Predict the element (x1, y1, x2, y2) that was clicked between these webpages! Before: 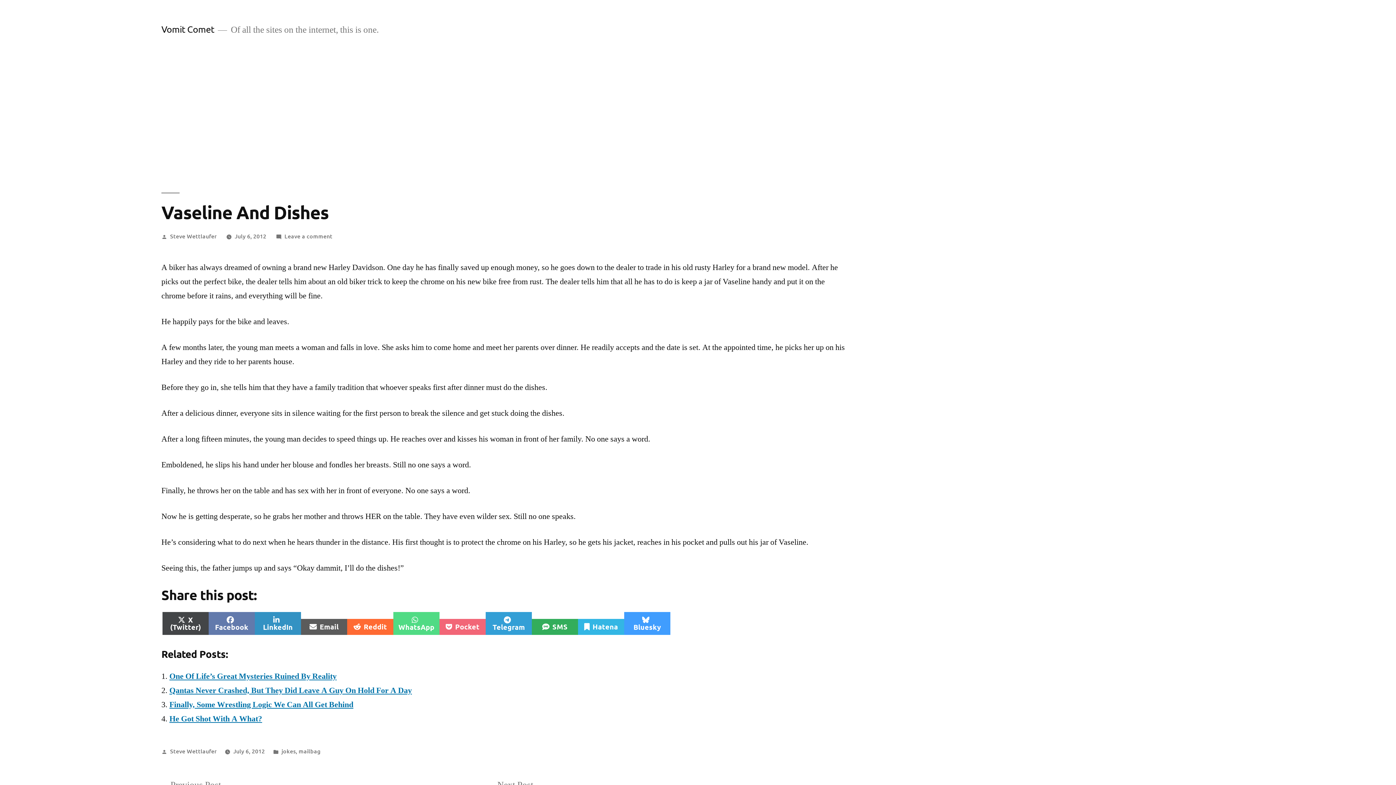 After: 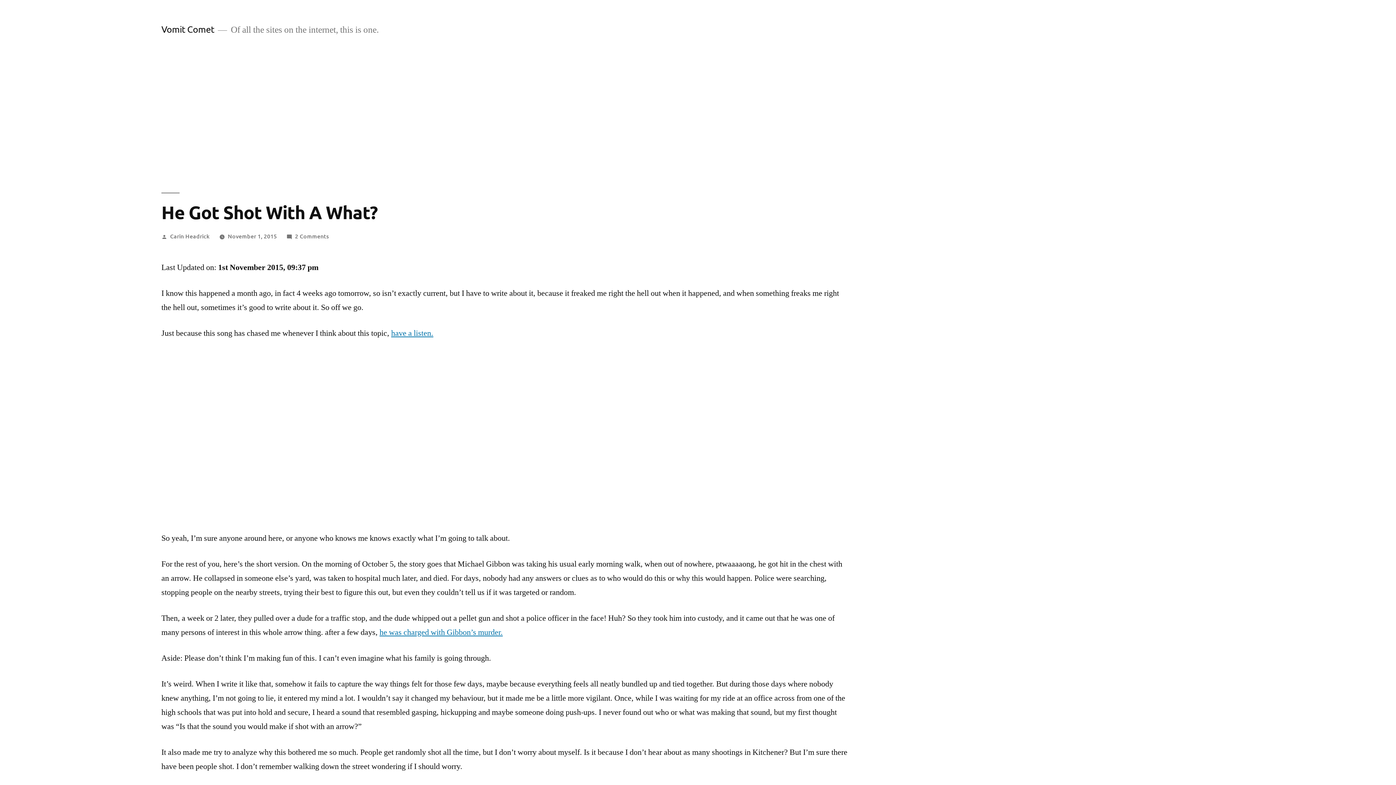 Action: label: He Got Shot With A What? bbox: (169, 714, 262, 724)